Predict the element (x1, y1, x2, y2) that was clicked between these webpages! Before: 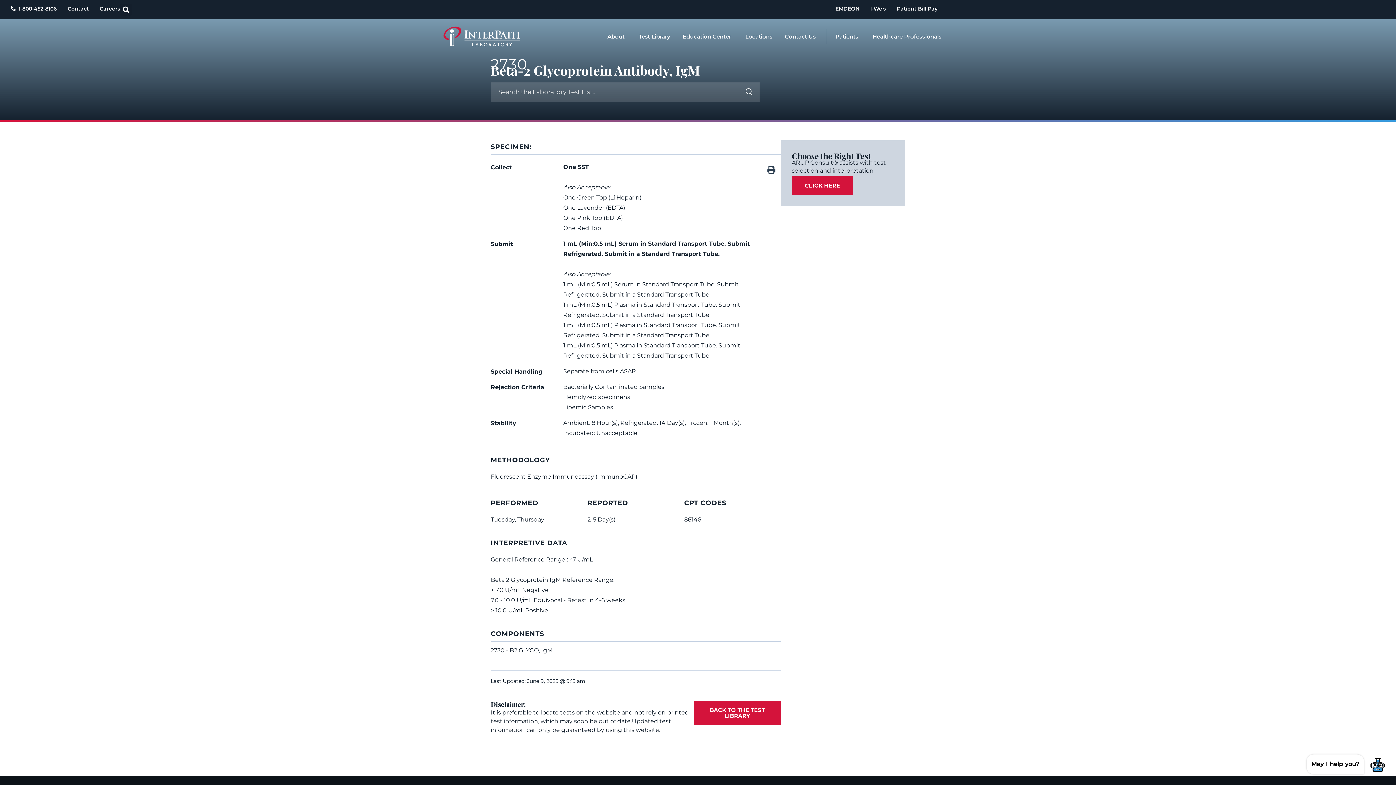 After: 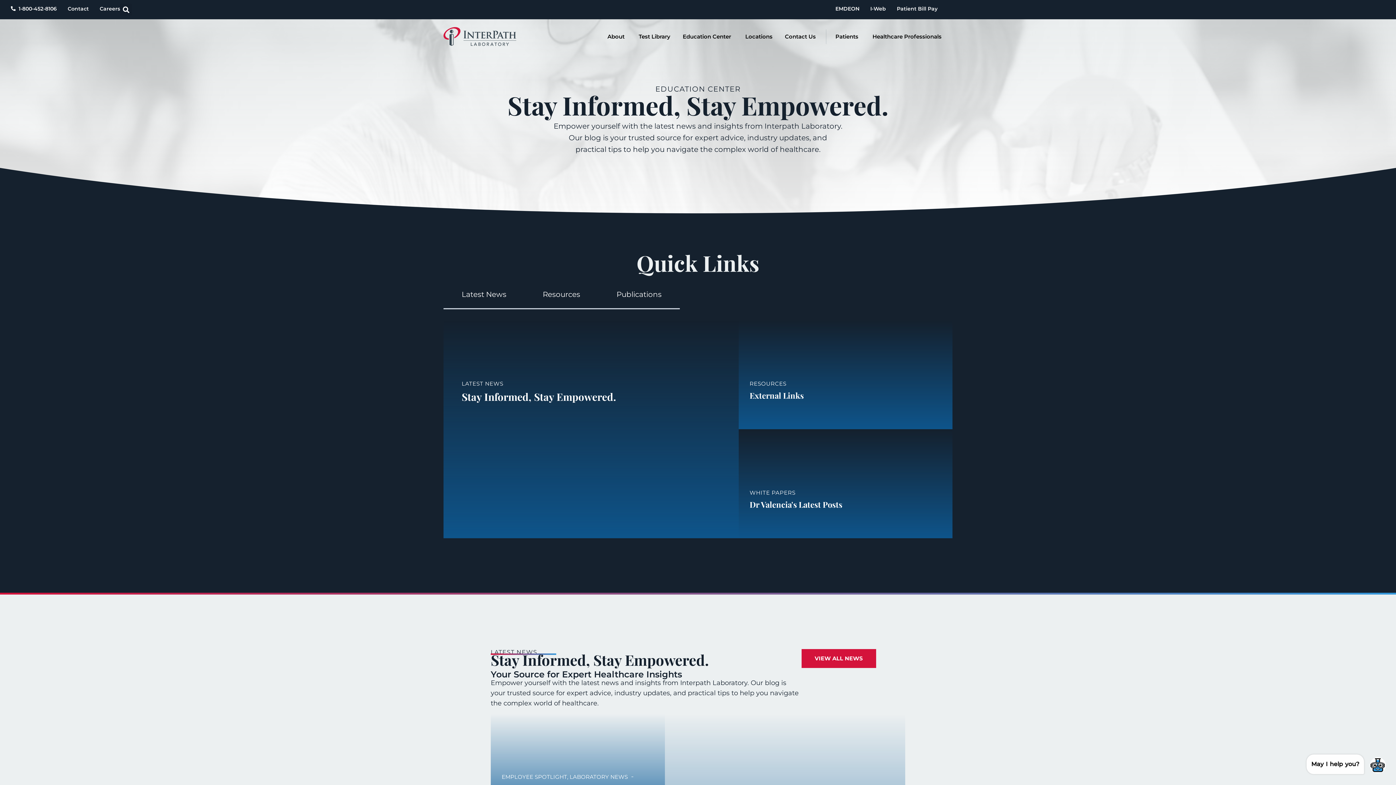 Action: bbox: (682, 32, 731, 40) label: Education Center